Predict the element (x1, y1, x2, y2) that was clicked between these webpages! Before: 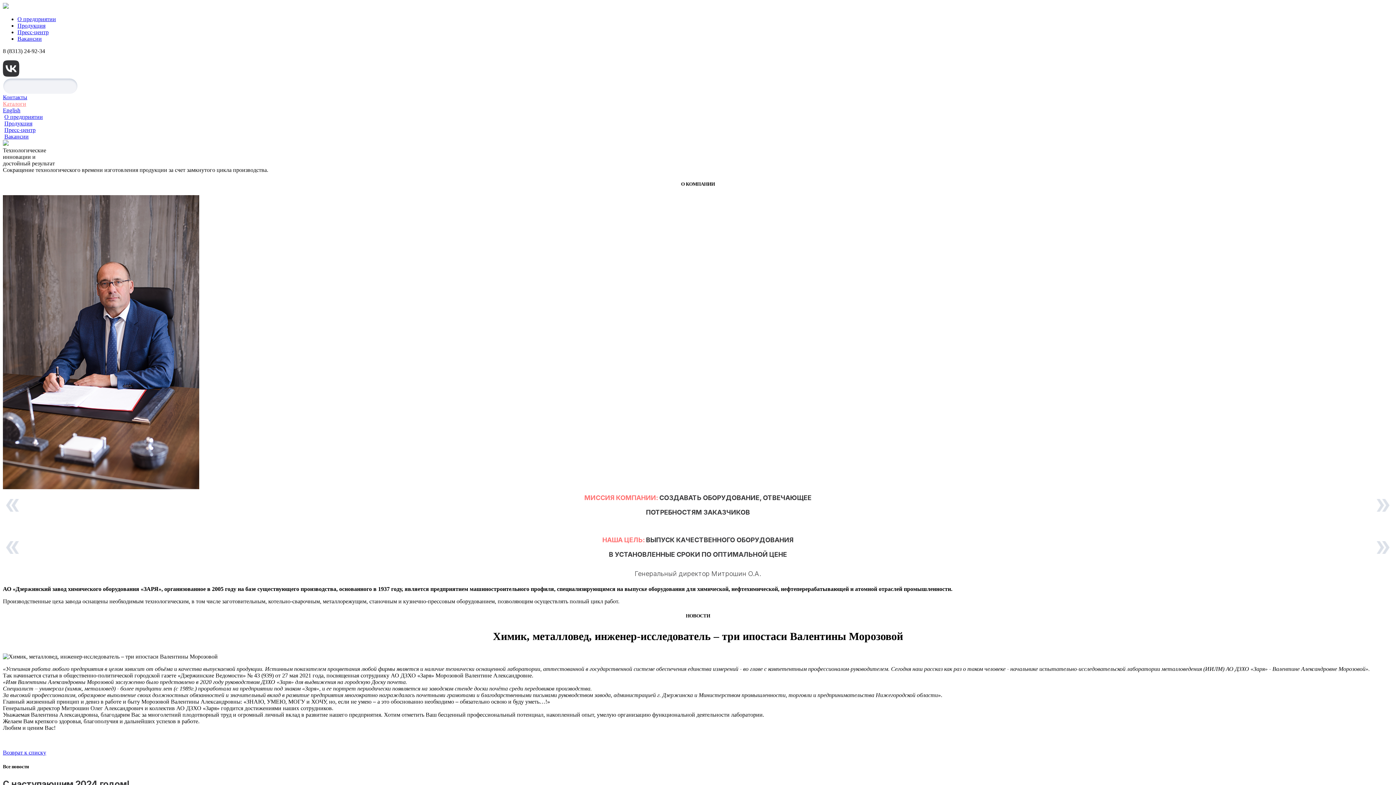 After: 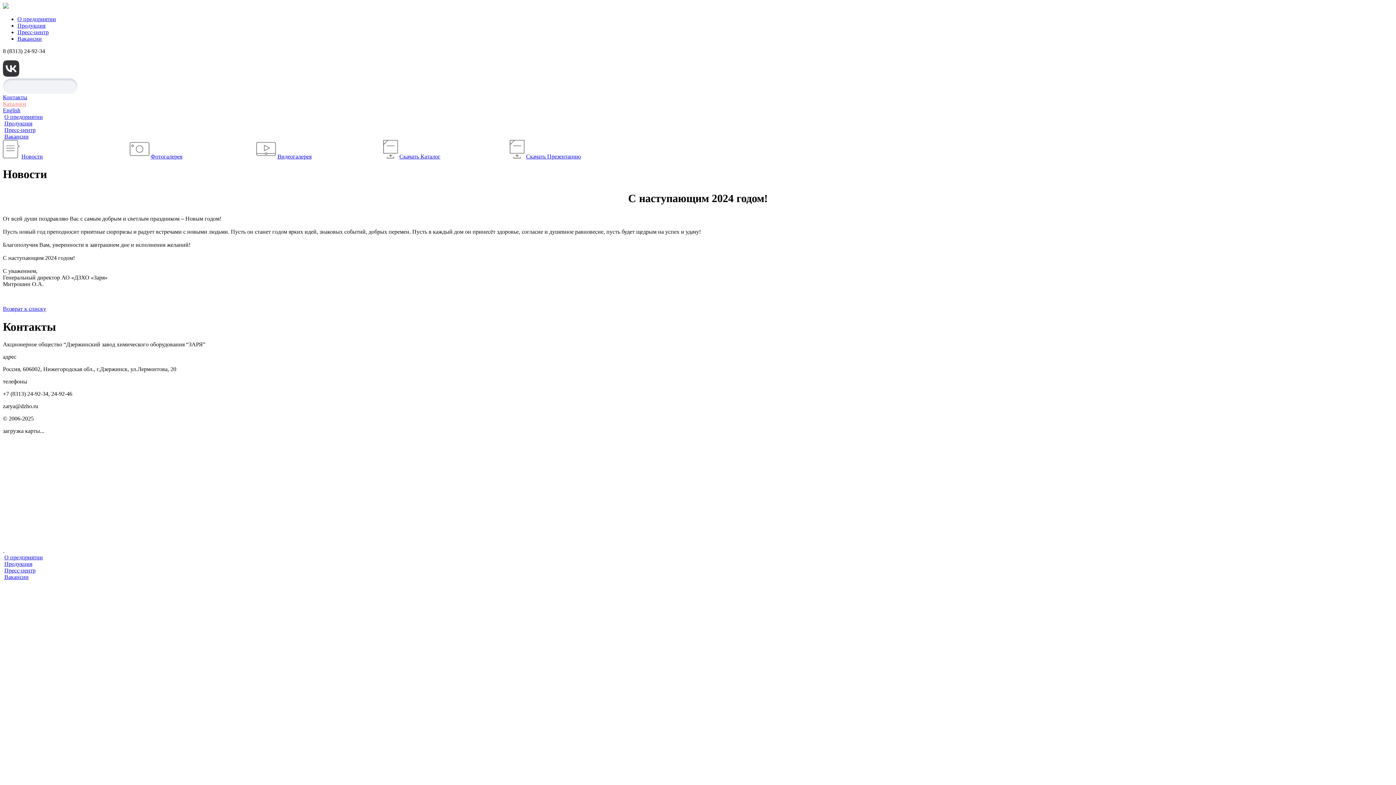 Action: bbox: (2, 779, 129, 789) label: С наступающим 2024 годом!